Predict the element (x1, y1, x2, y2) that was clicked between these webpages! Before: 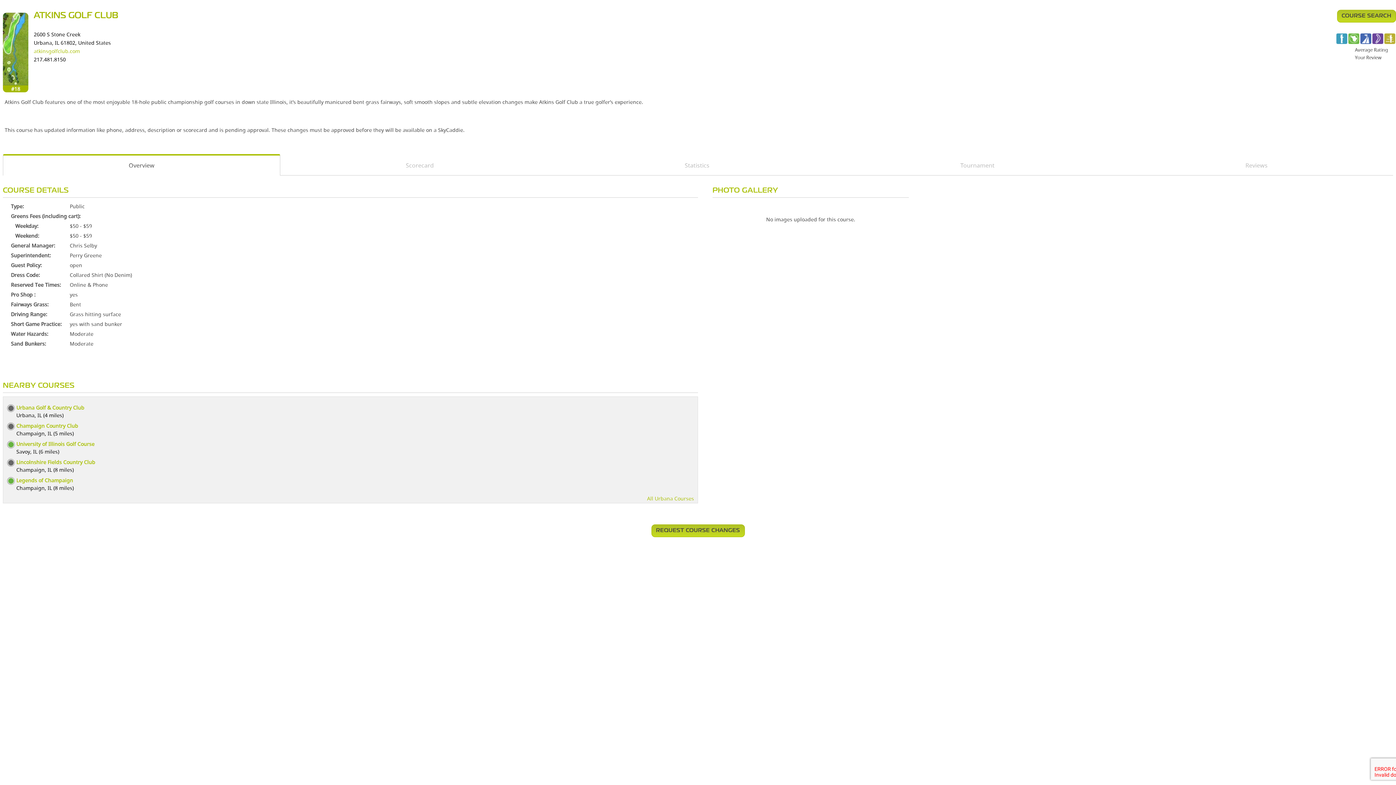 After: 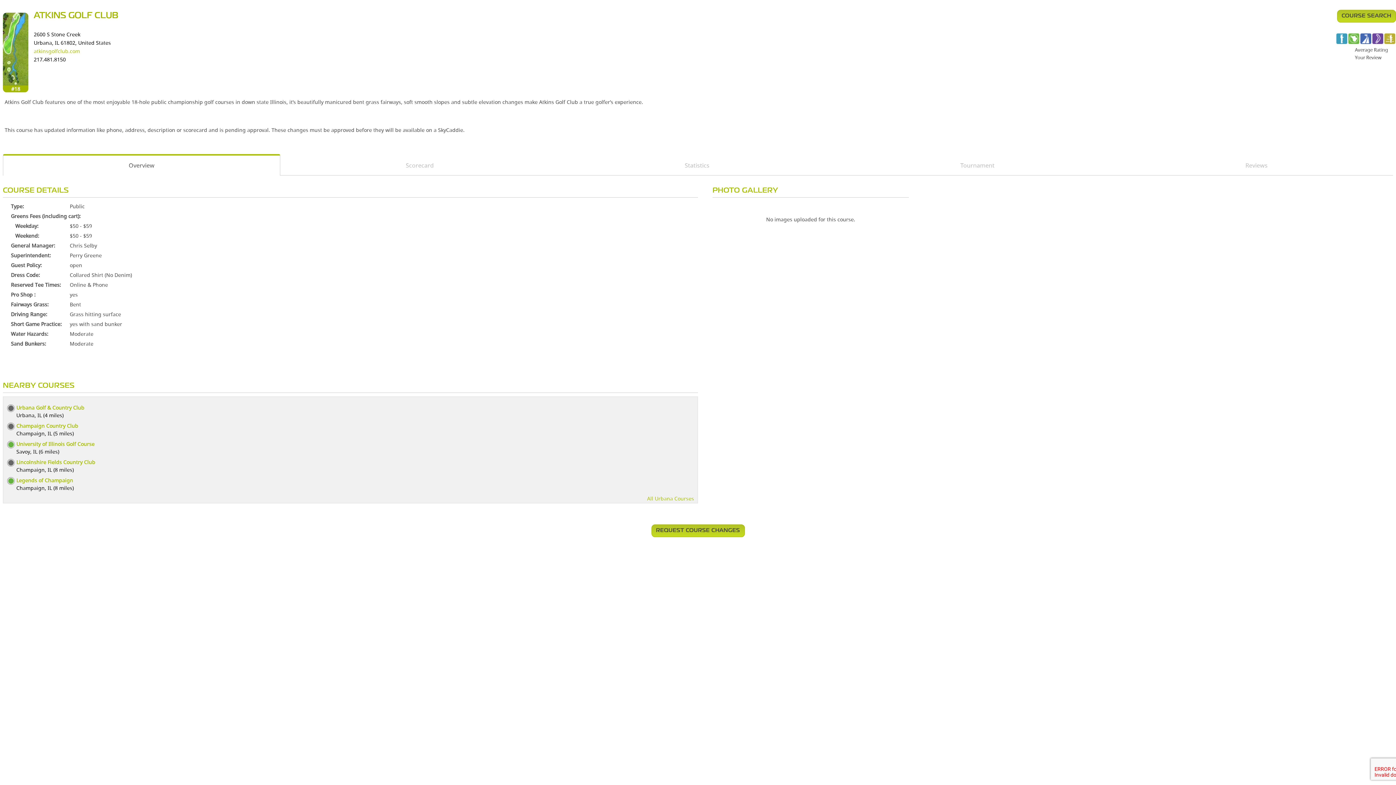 Action: label: Overview bbox: (8, 161, 274, 169)